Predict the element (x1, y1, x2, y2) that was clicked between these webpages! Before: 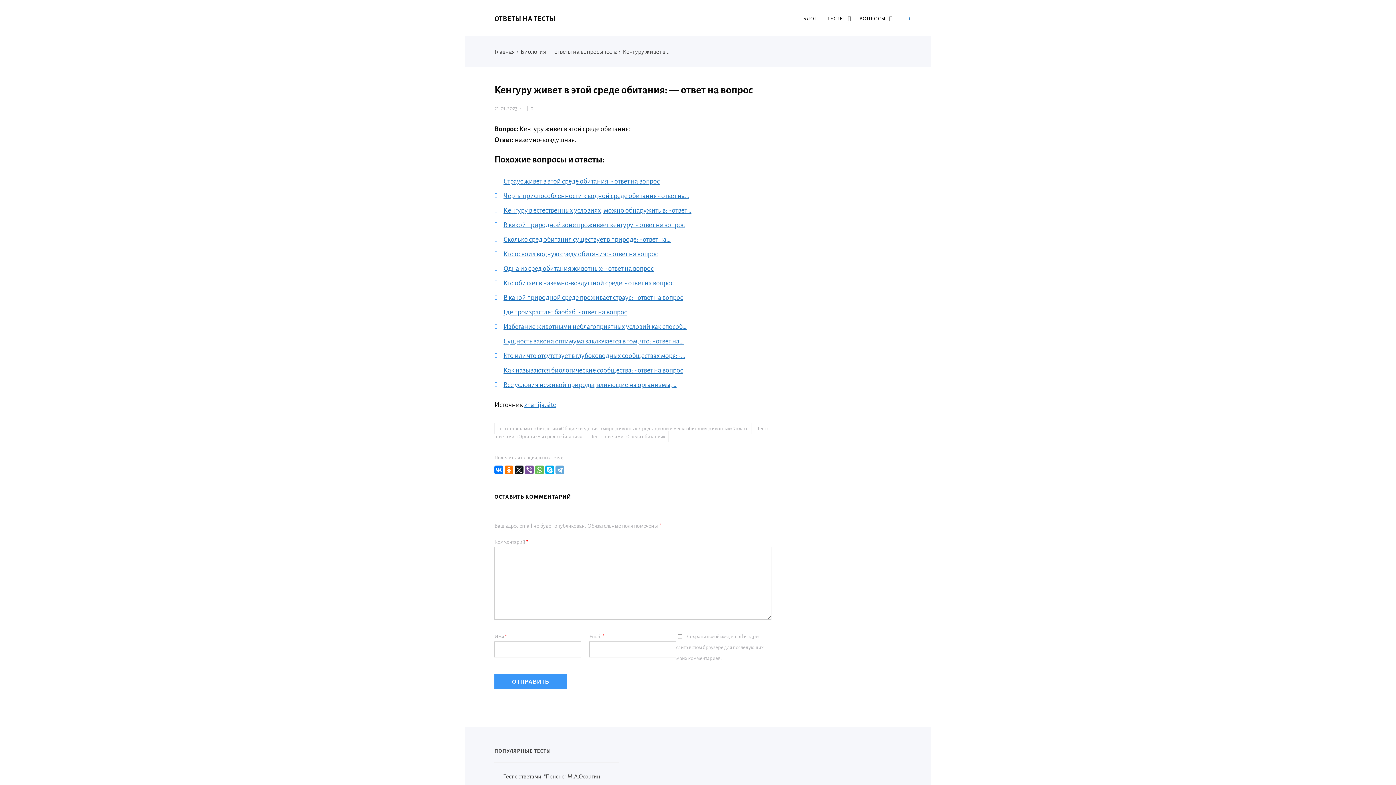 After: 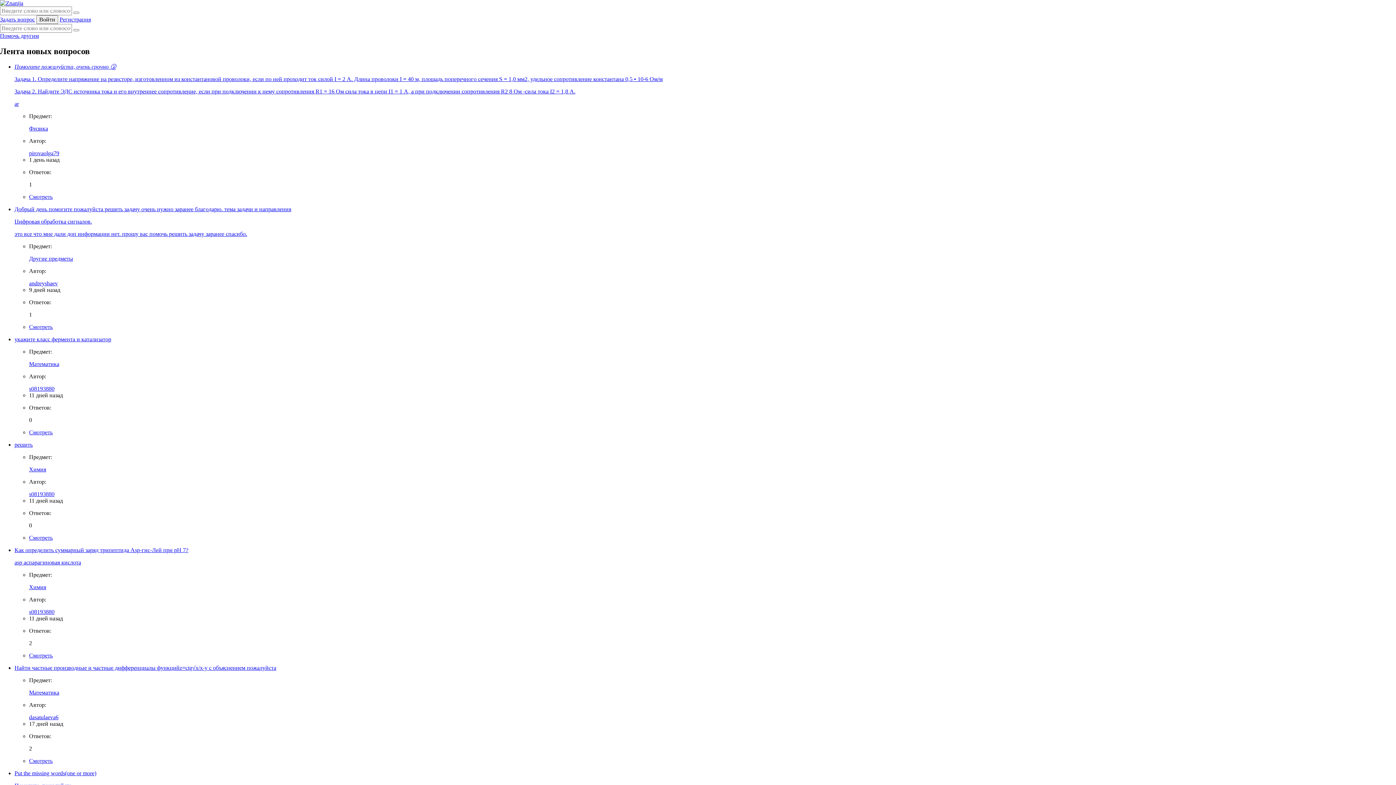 Action: label: znanija.site bbox: (524, 401, 556, 408)